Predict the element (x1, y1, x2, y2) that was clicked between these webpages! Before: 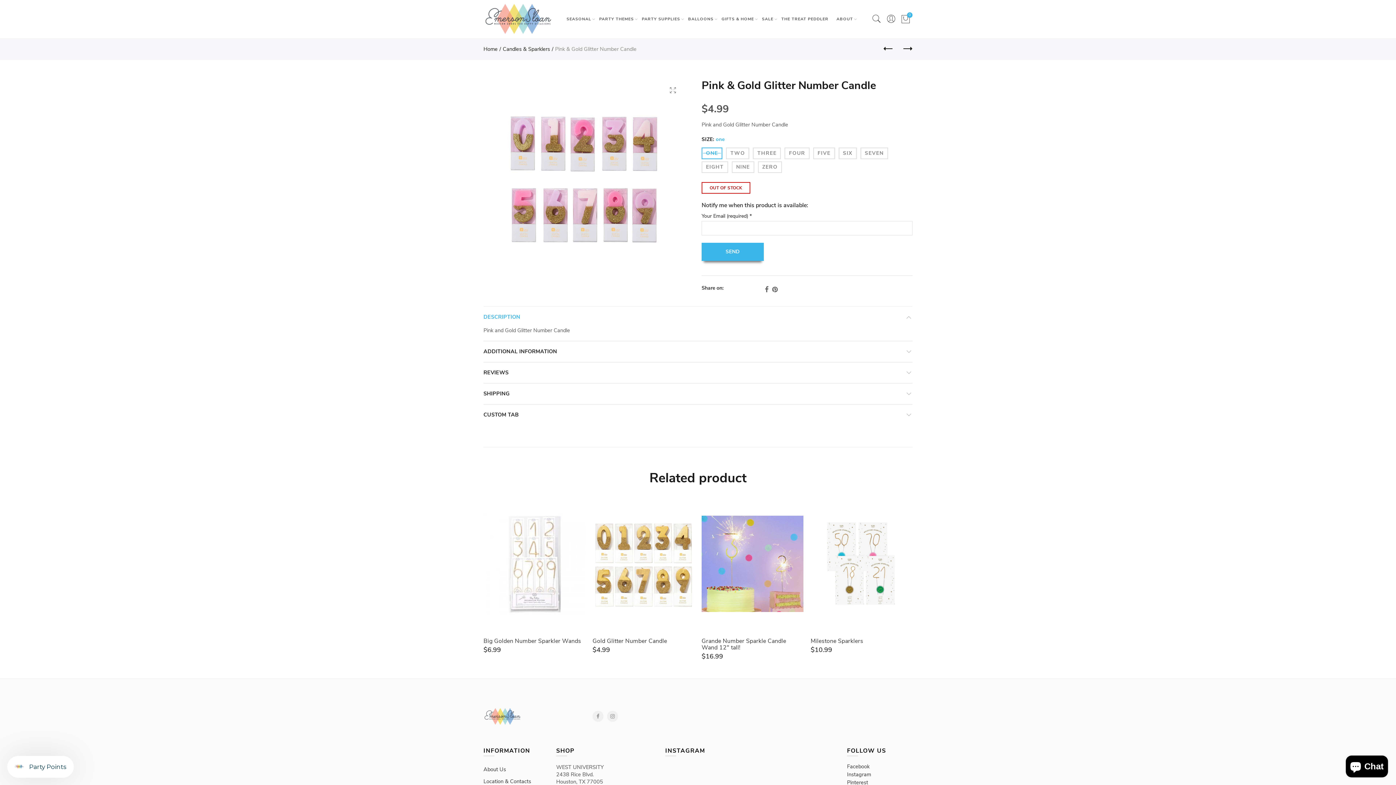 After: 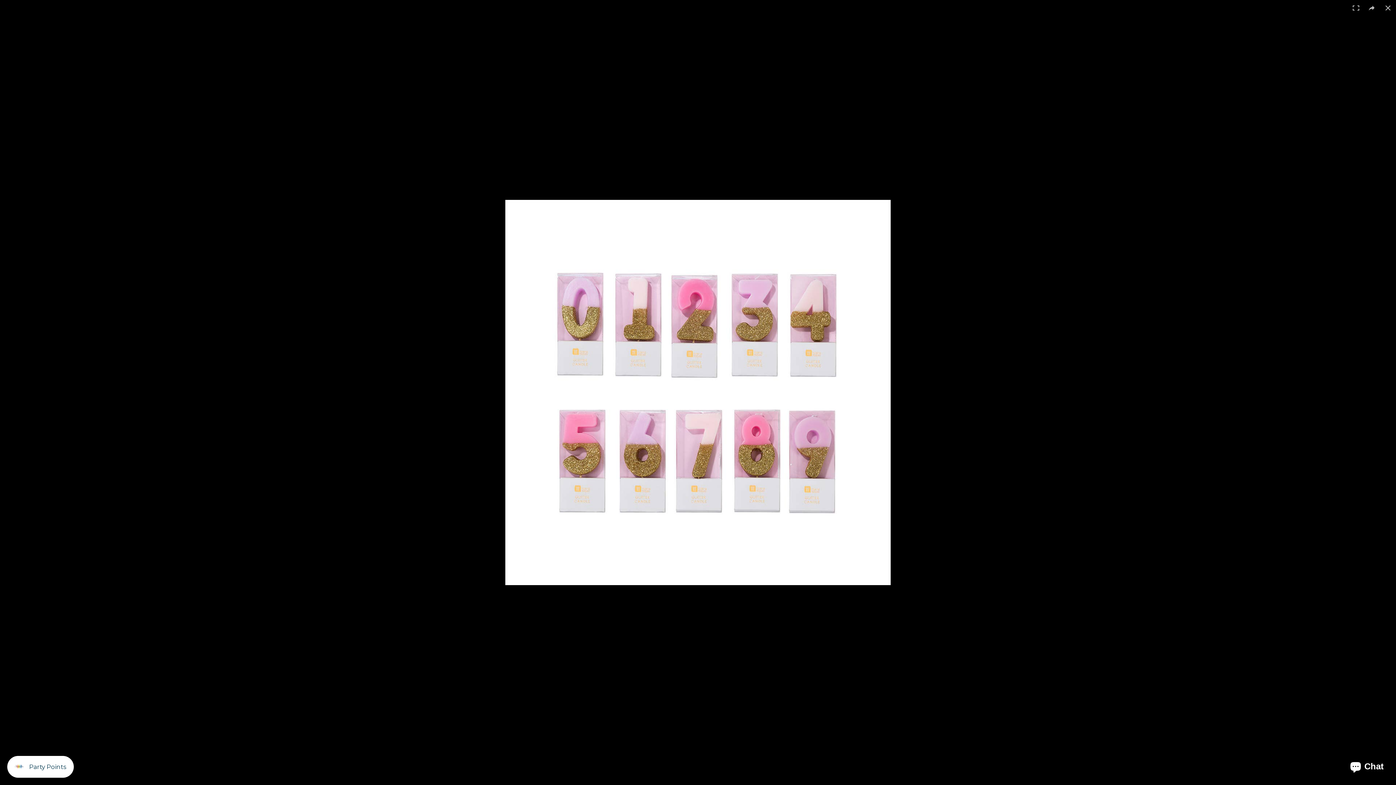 Action: label: Click to enlarge bbox: (664, 81, 682, 98)